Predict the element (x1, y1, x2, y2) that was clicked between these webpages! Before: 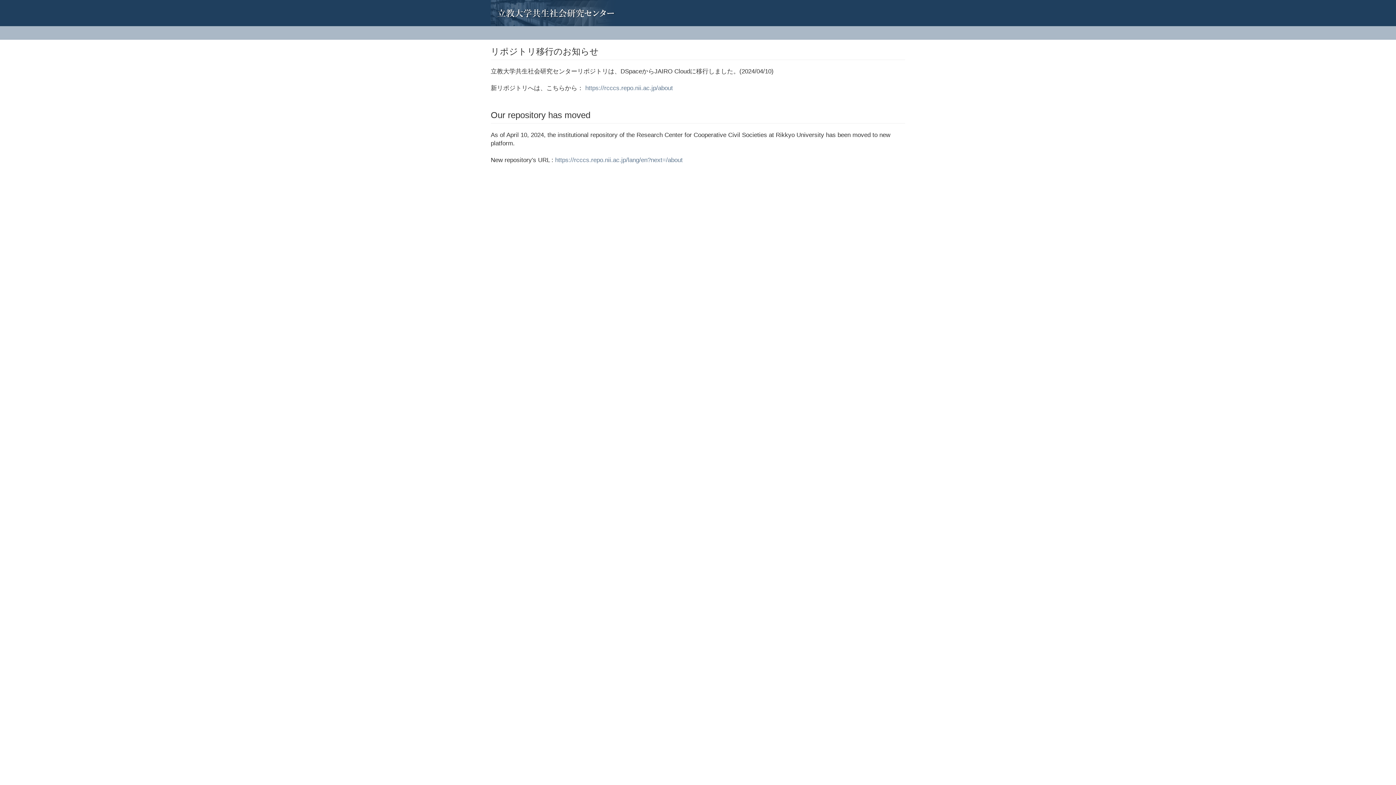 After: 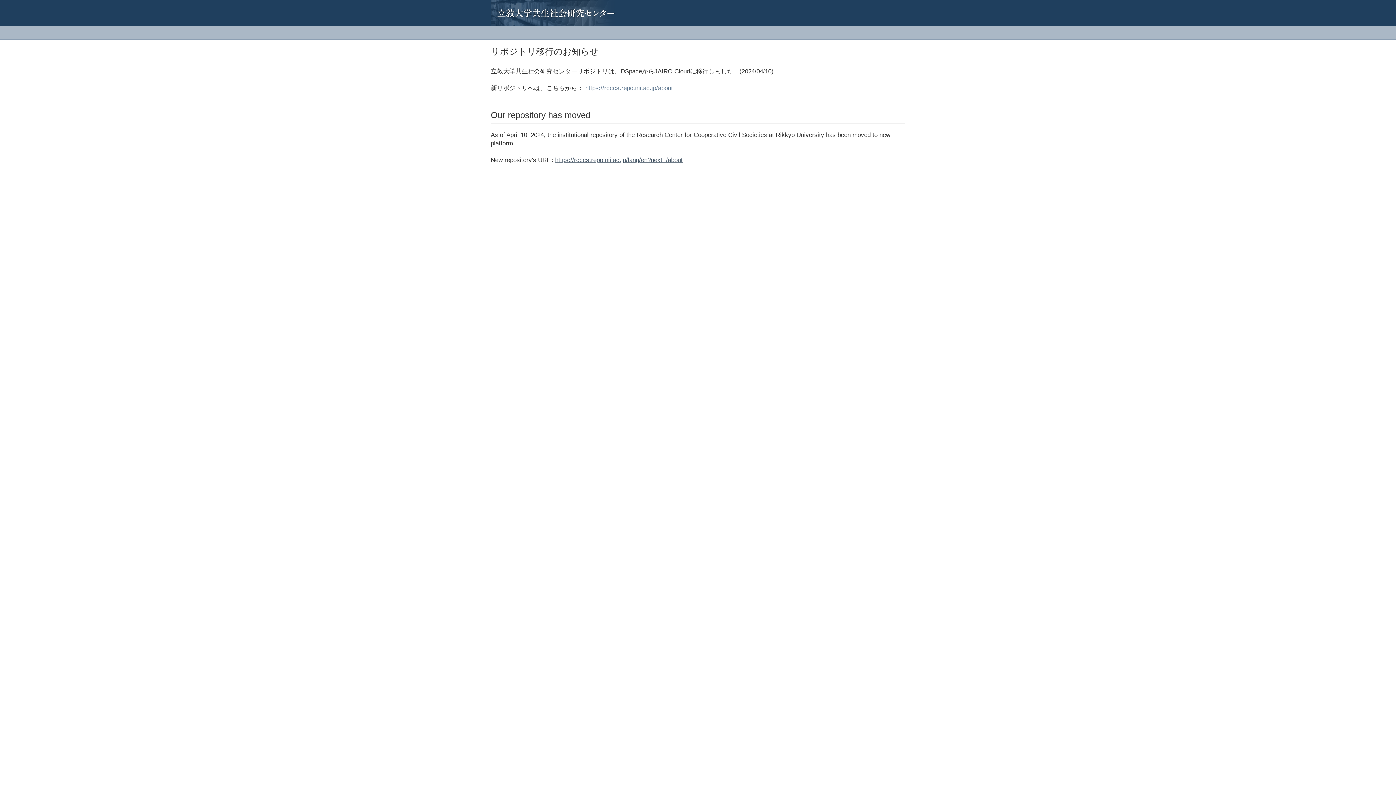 Action: bbox: (555, 156, 682, 163) label: https://rcccs.repo.nii.ac.jp/lang/en?next=/about